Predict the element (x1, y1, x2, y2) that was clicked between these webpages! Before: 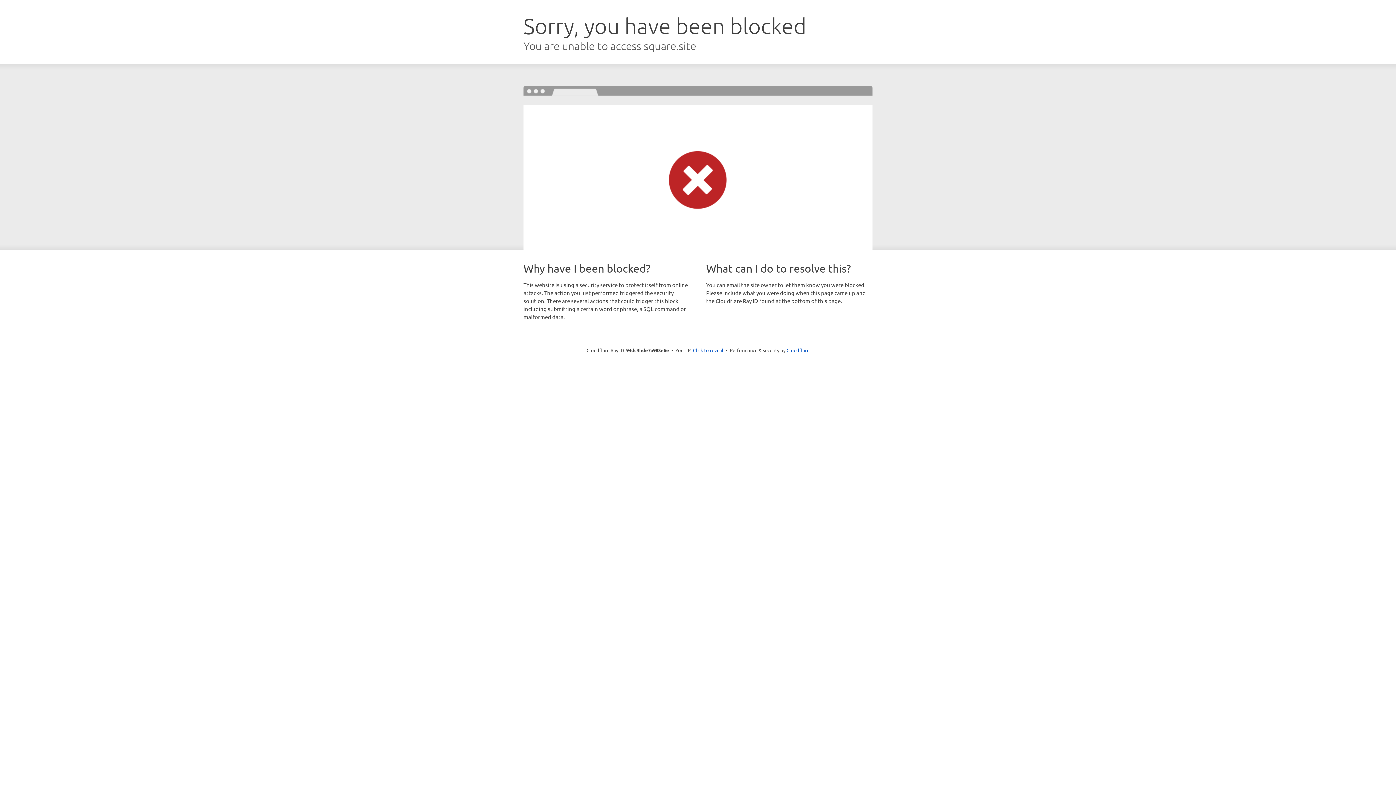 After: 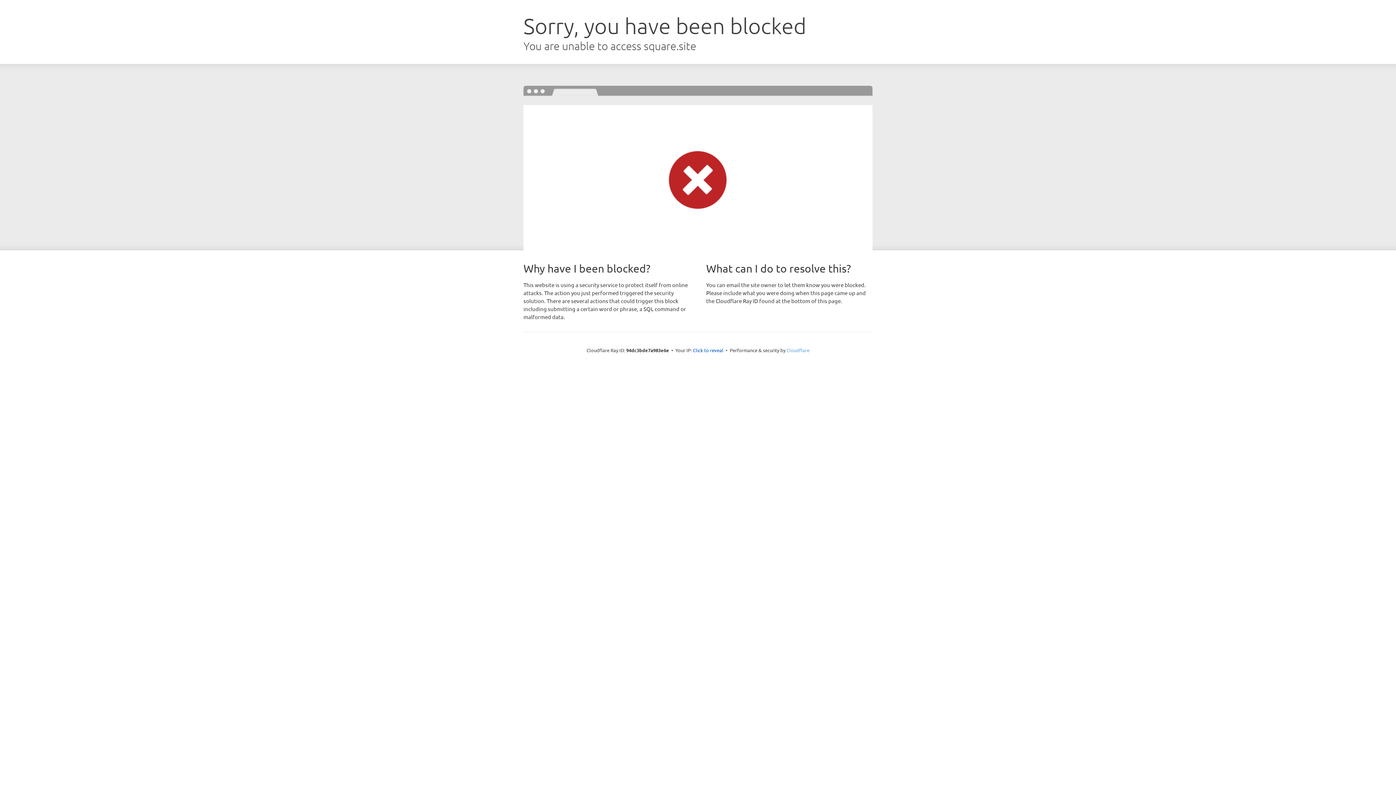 Action: bbox: (786, 347, 809, 353) label: Cloudflare